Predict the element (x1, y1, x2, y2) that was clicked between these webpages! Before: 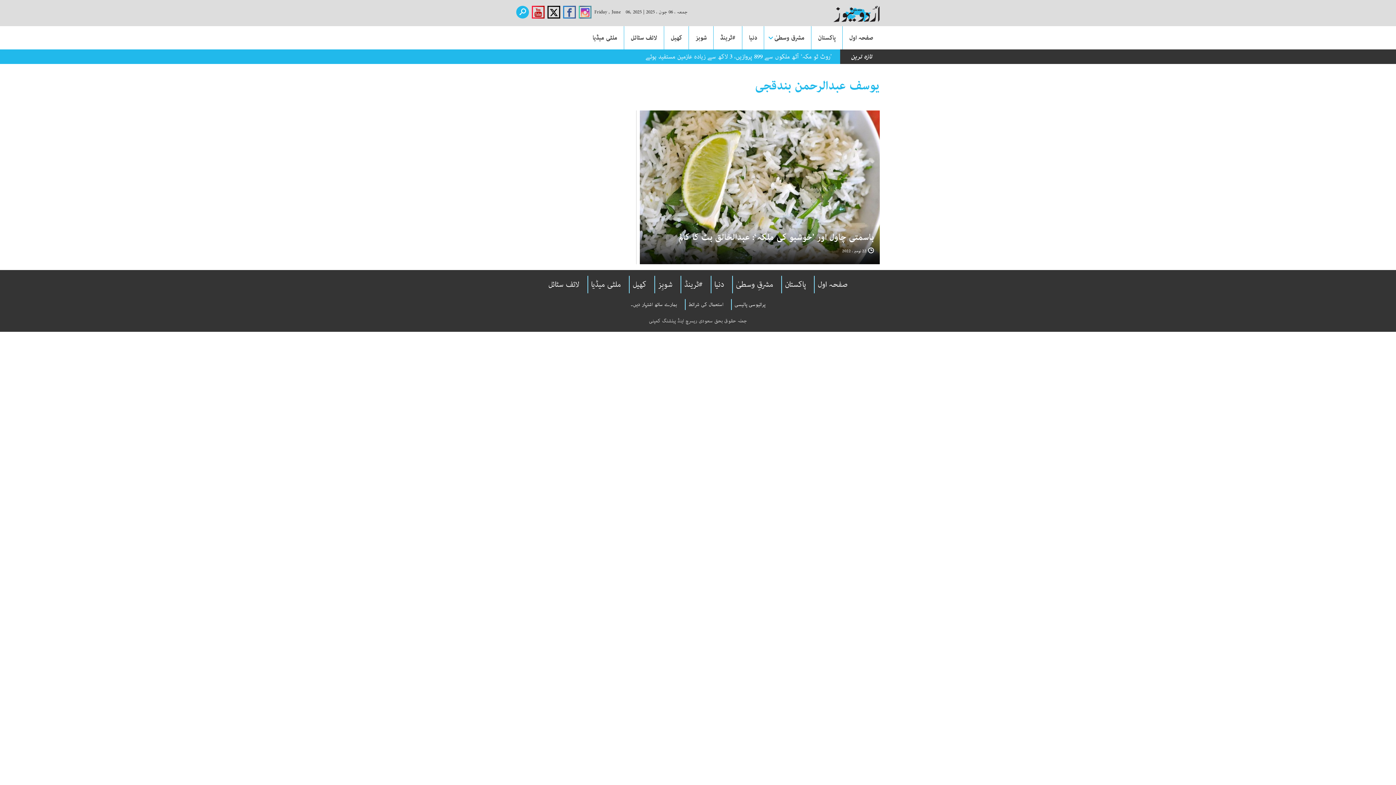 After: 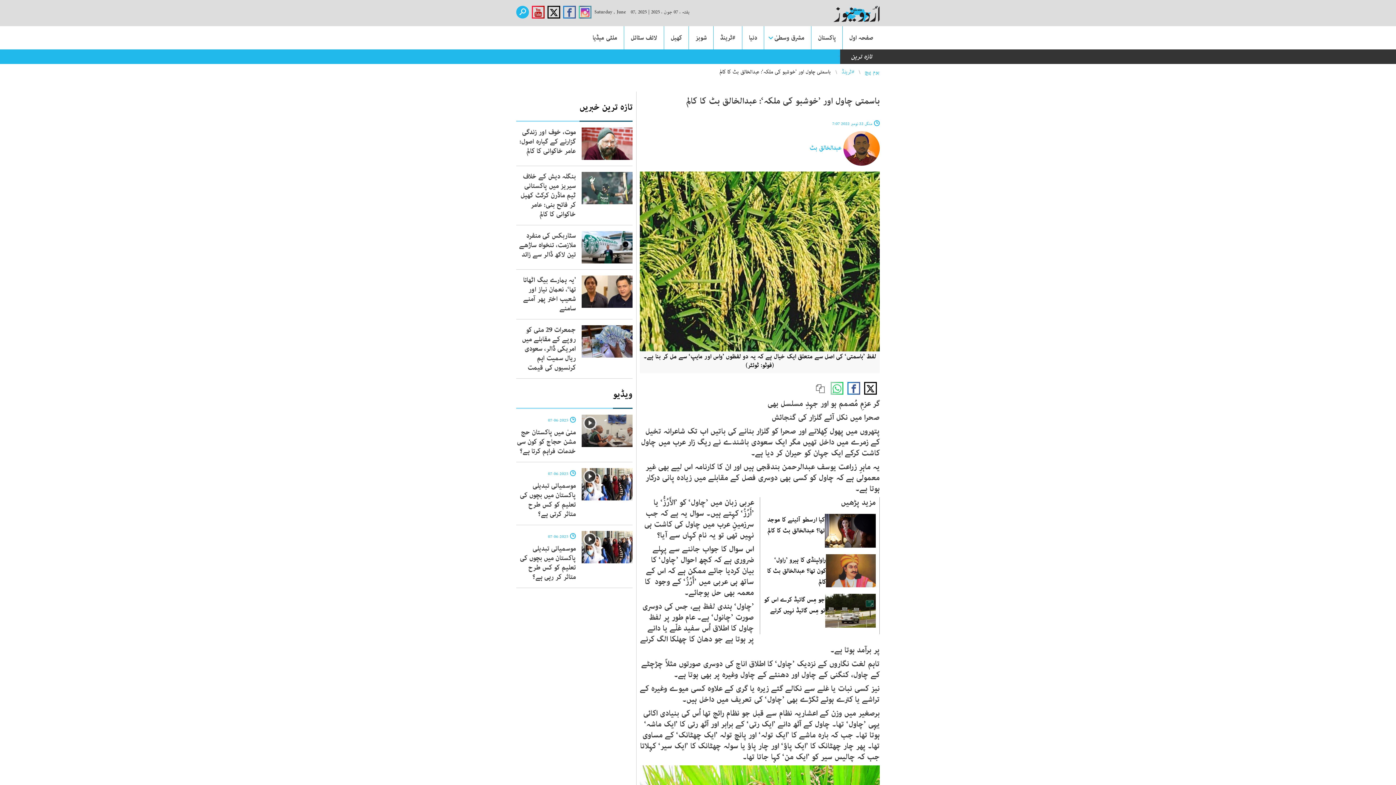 Action: bbox: (640, 183, 880, 190)